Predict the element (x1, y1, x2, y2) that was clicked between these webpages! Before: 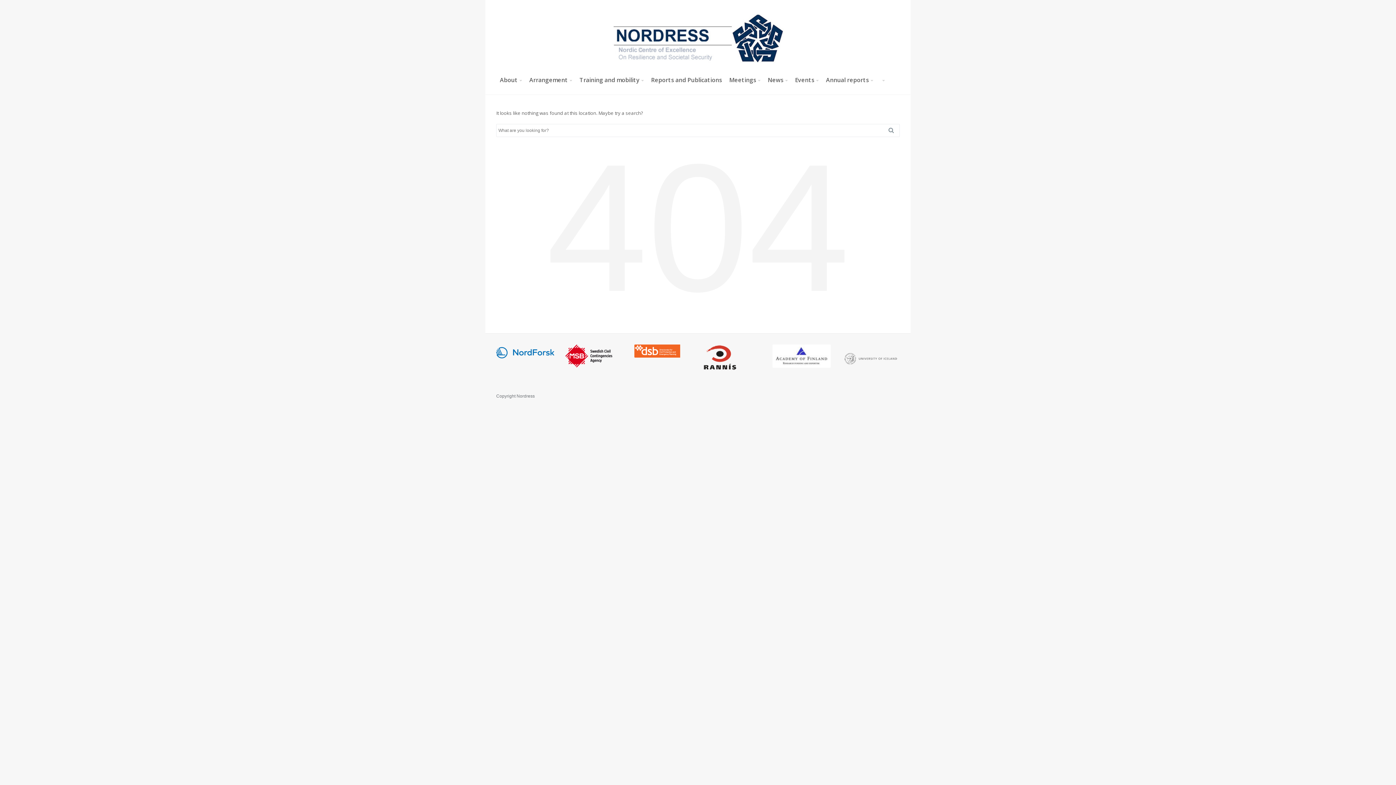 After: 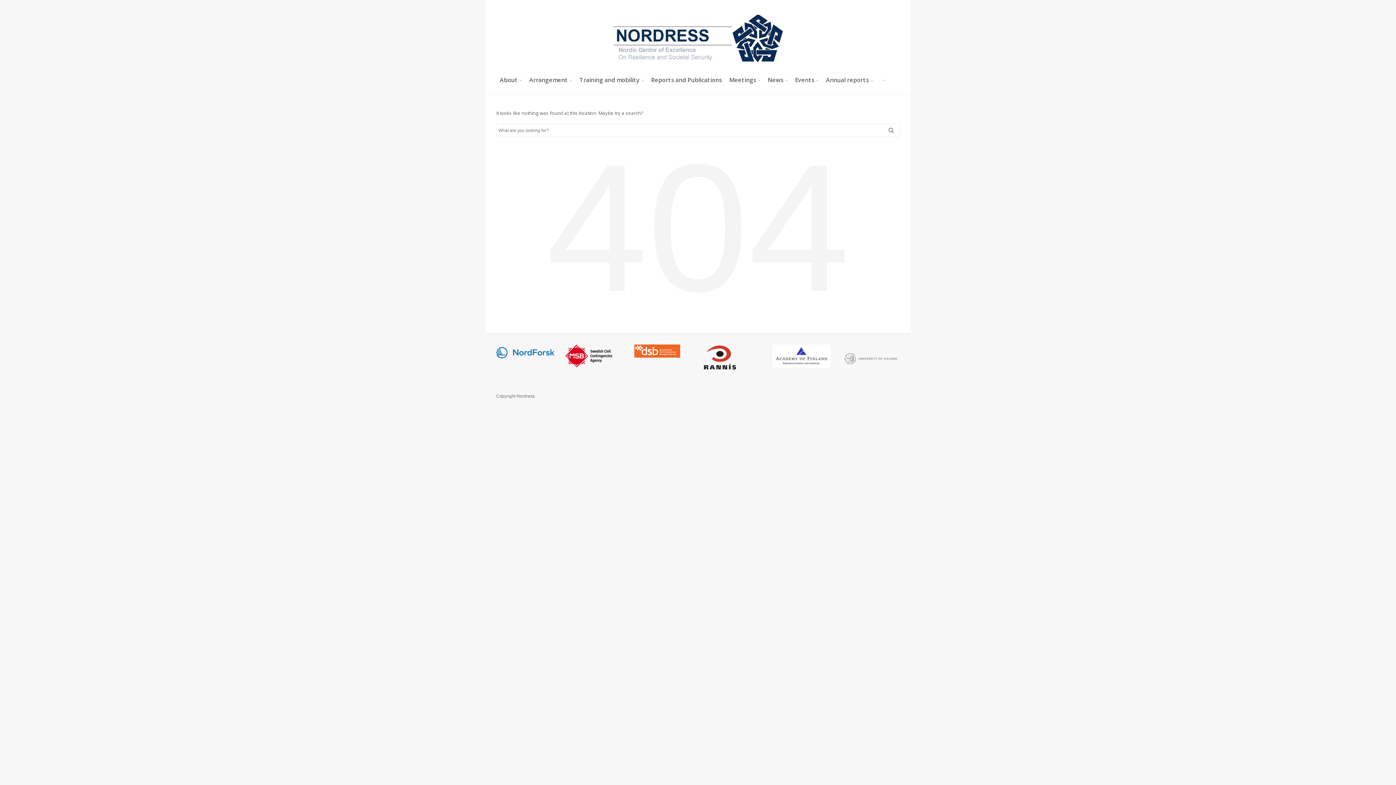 Action: bbox: (634, 347, 680, 353)